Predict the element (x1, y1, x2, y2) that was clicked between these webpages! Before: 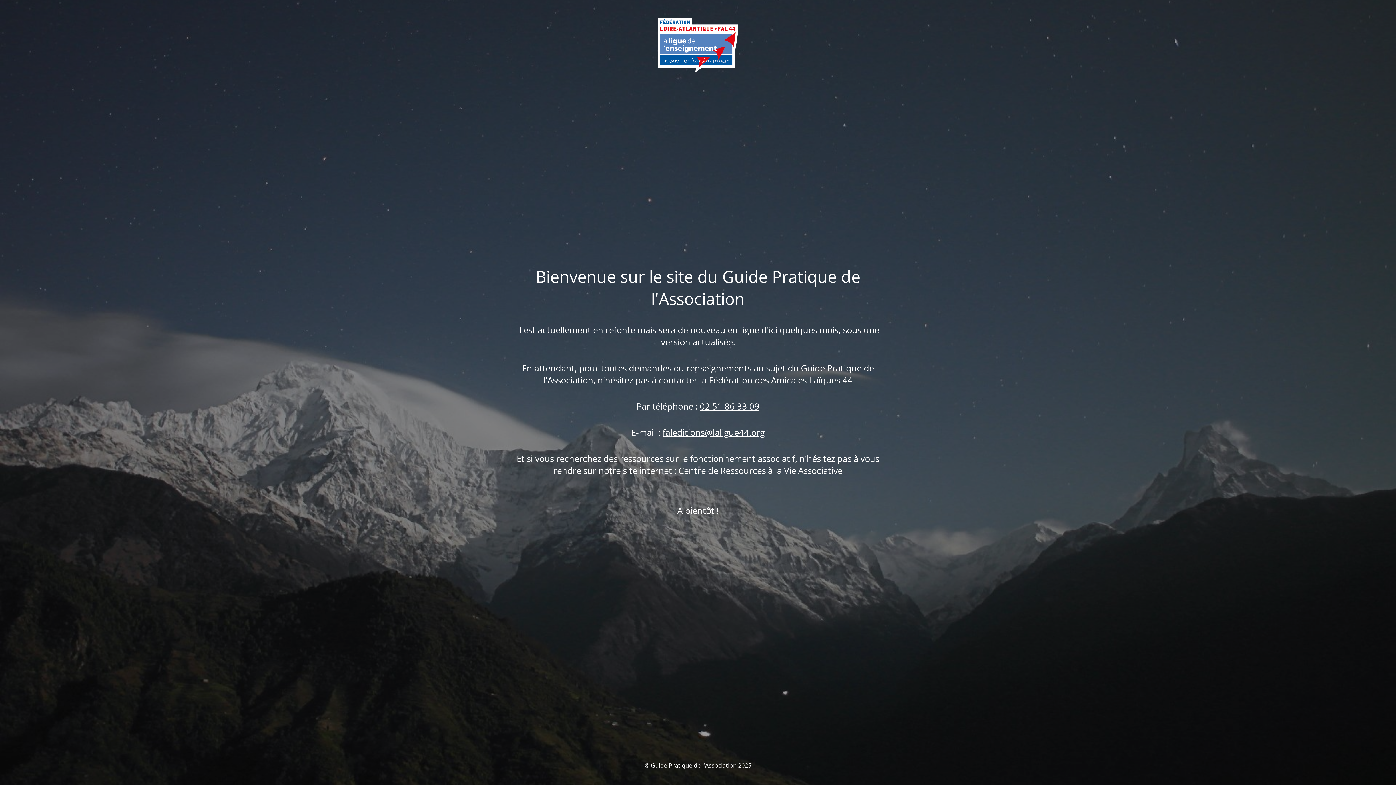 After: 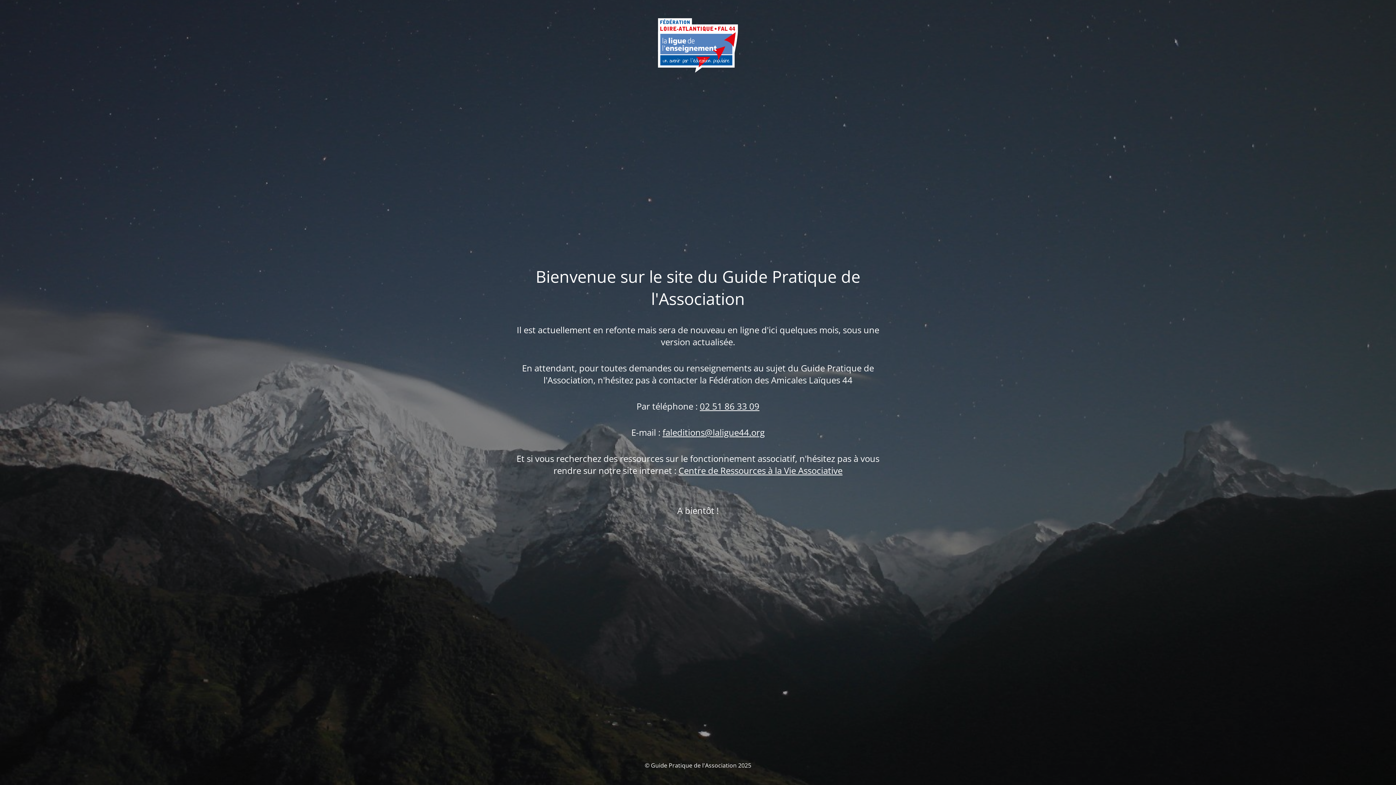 Action: label: Centre de Ressources à la Vie Associative bbox: (678, 464, 842, 476)